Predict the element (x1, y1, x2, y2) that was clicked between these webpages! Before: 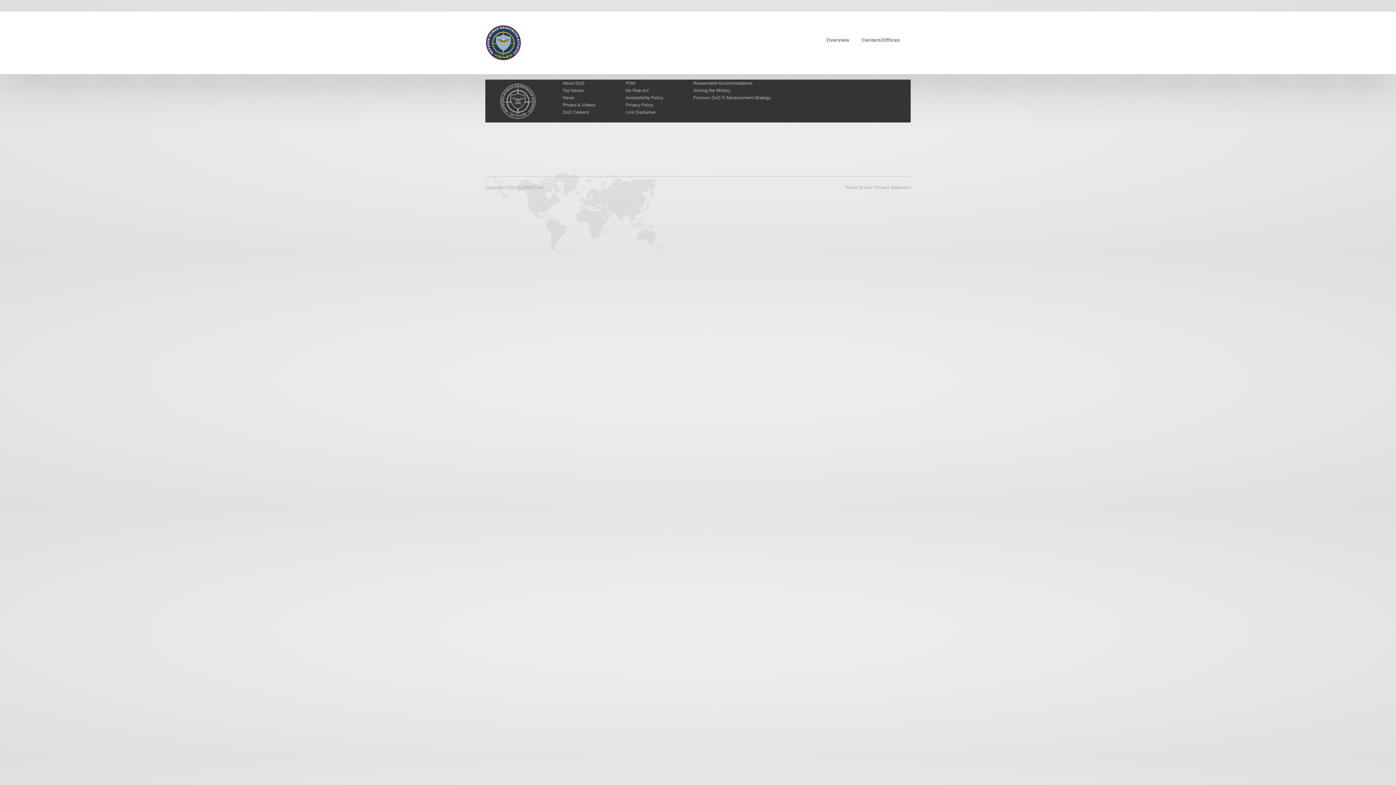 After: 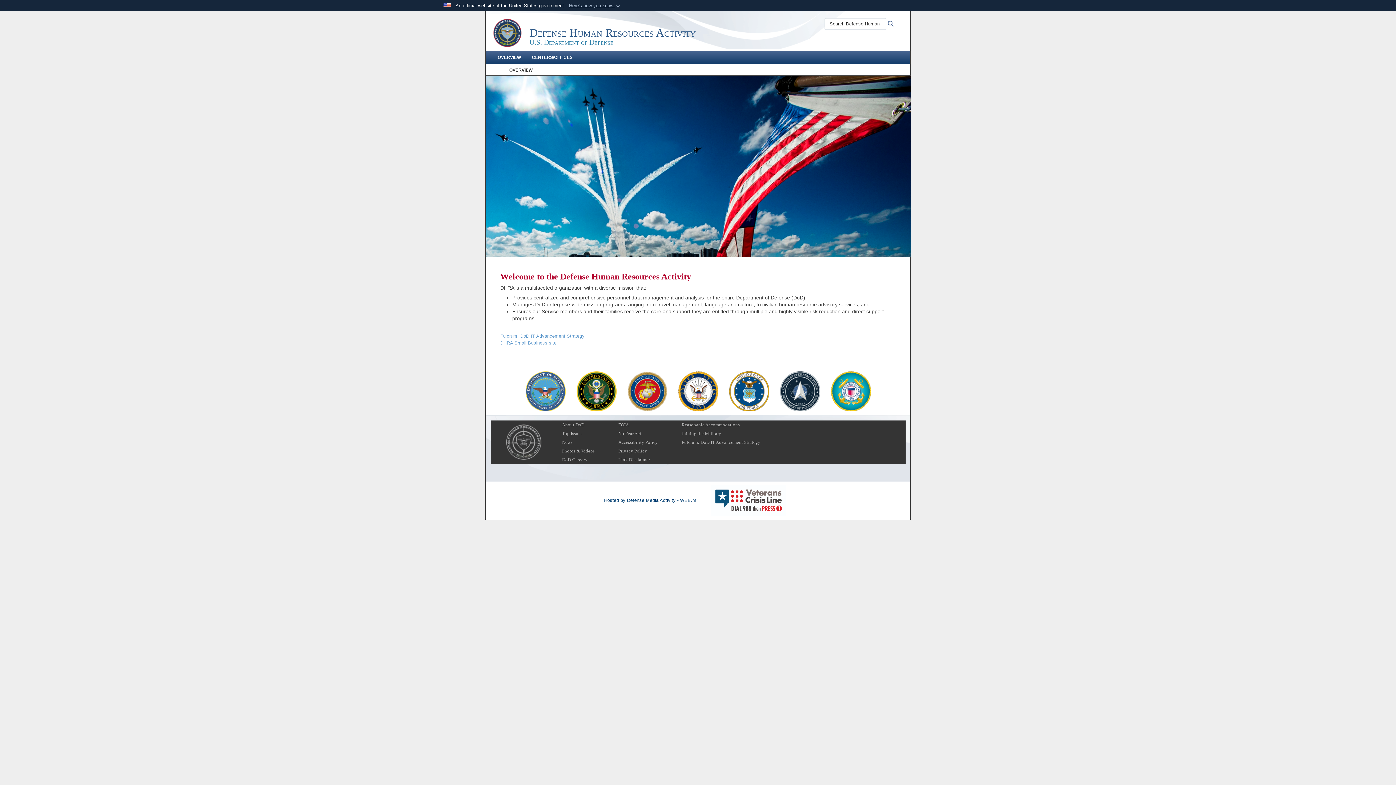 Action: bbox: (485, 38, 521, 46)